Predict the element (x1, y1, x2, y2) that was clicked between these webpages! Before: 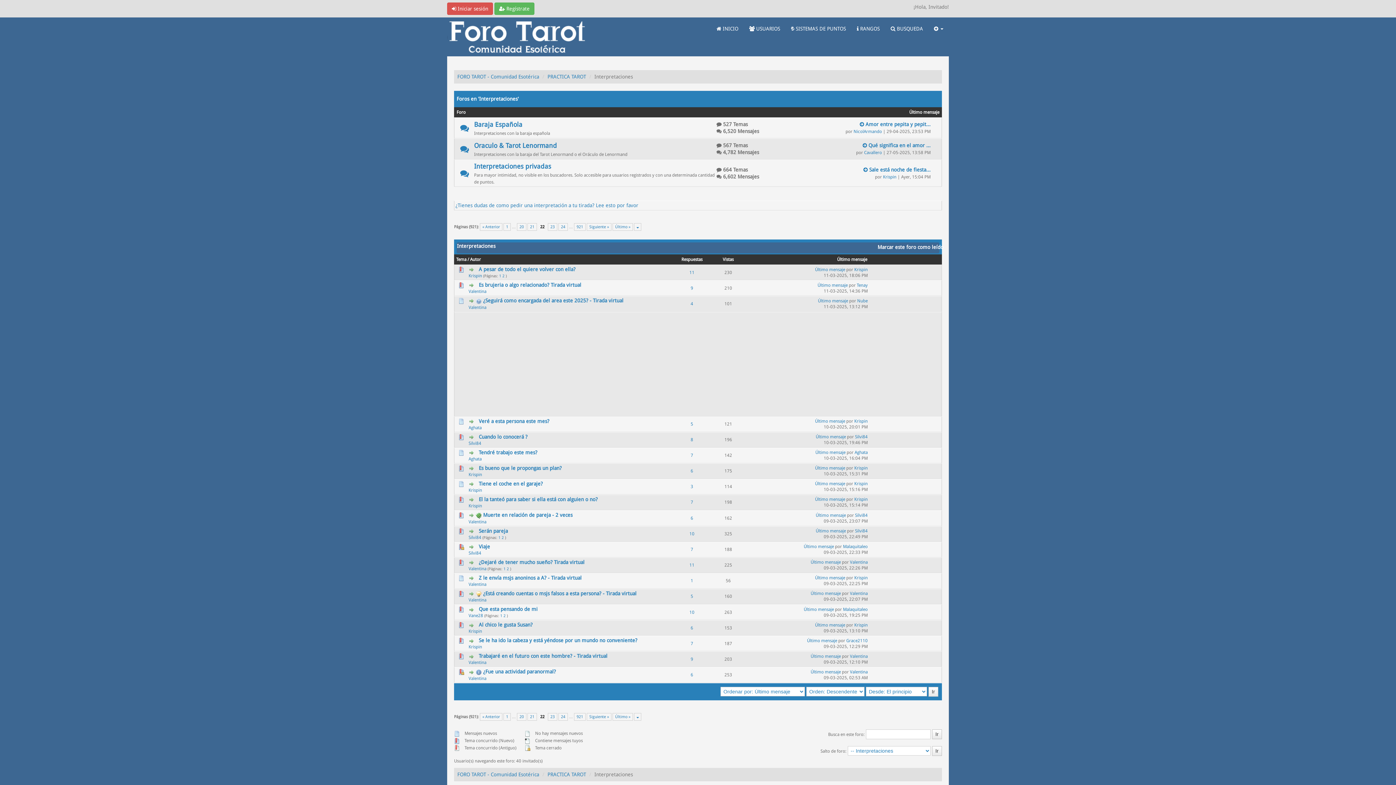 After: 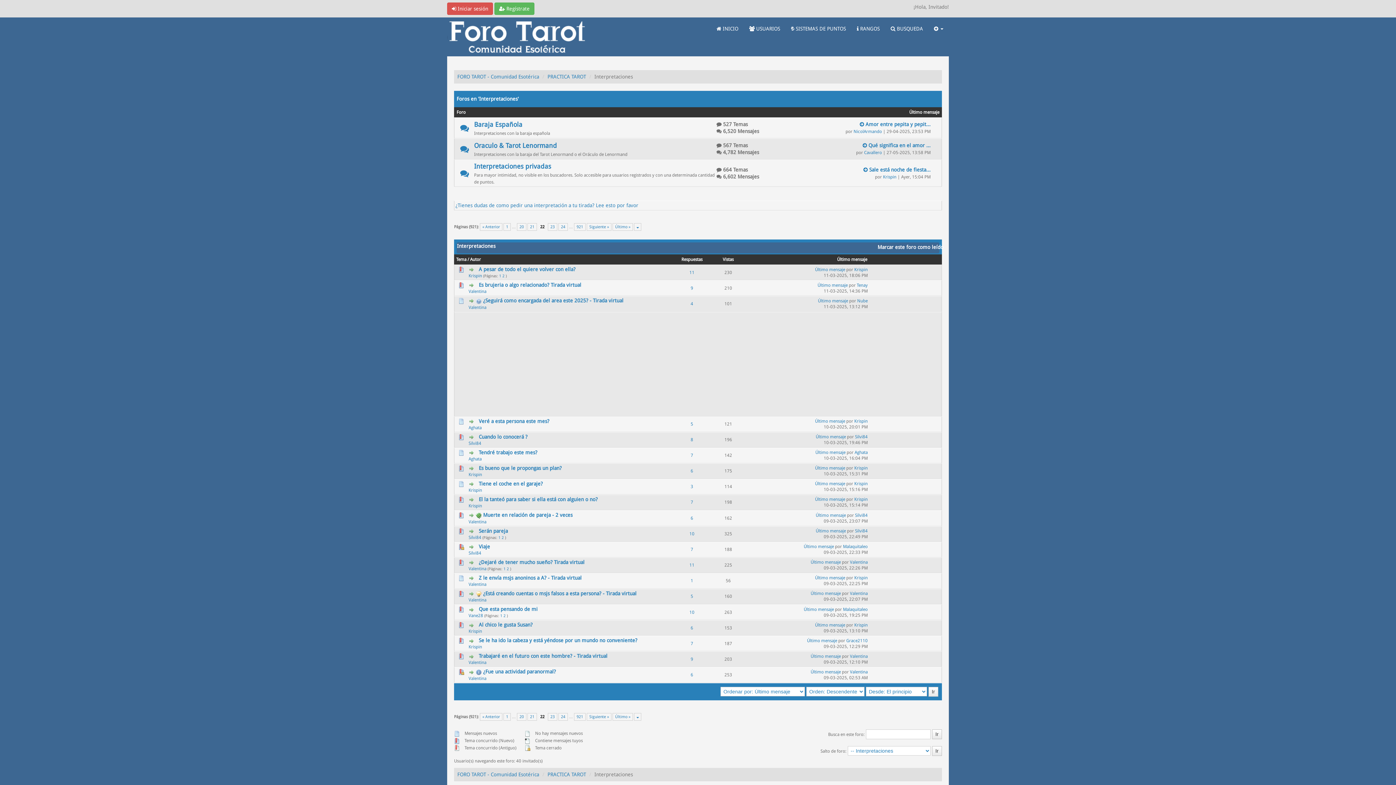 Action: label: 7 bbox: (690, 453, 693, 458)